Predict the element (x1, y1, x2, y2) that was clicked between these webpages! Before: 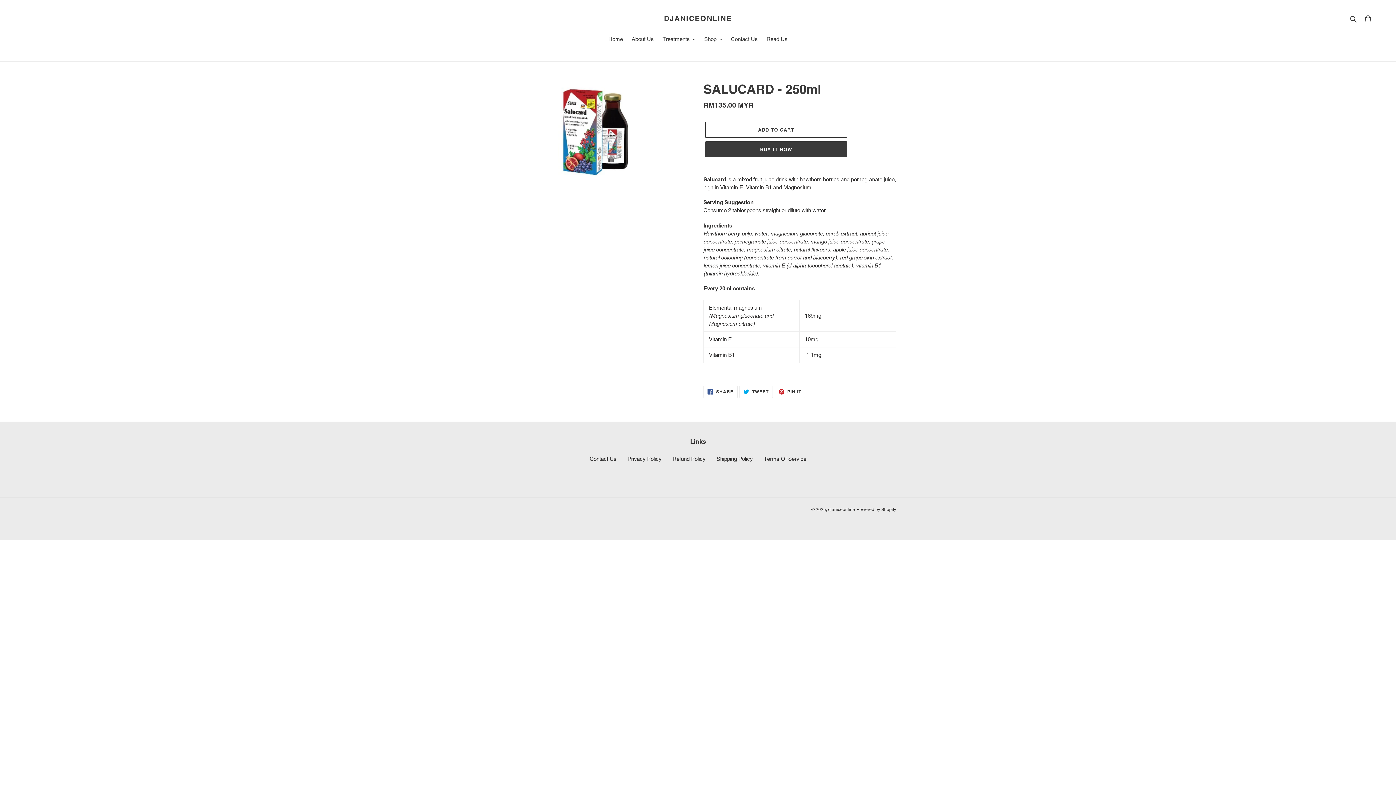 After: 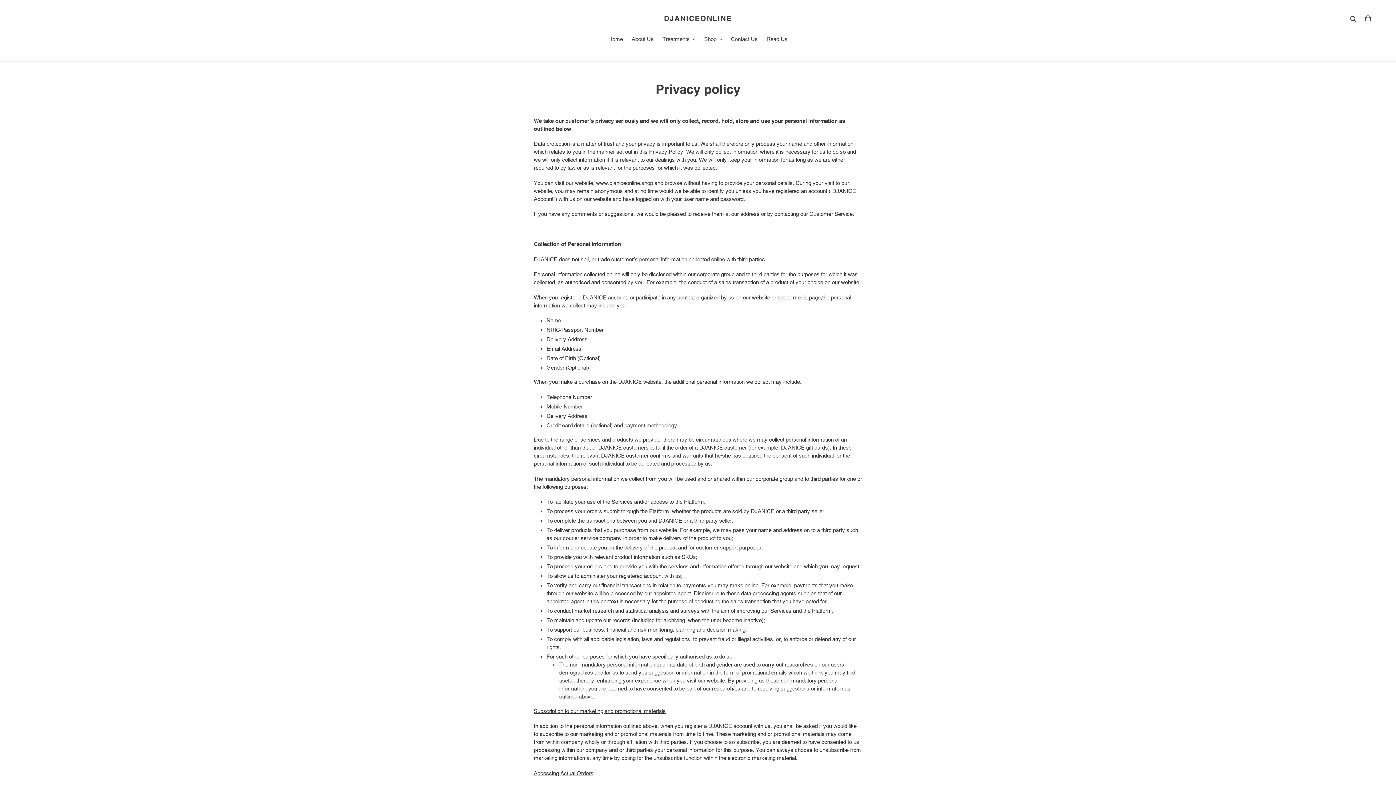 Action: bbox: (627, 455, 661, 462) label: Privacy Policy